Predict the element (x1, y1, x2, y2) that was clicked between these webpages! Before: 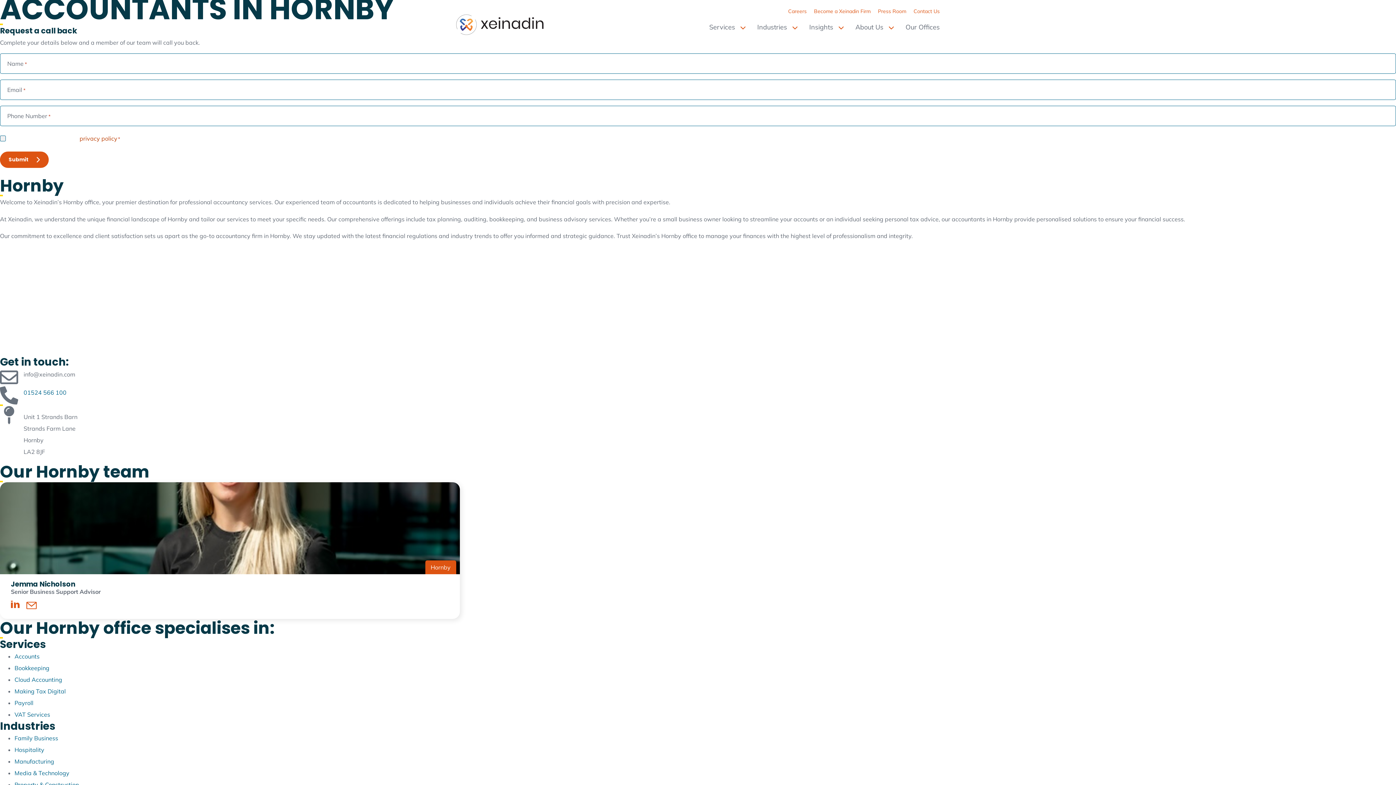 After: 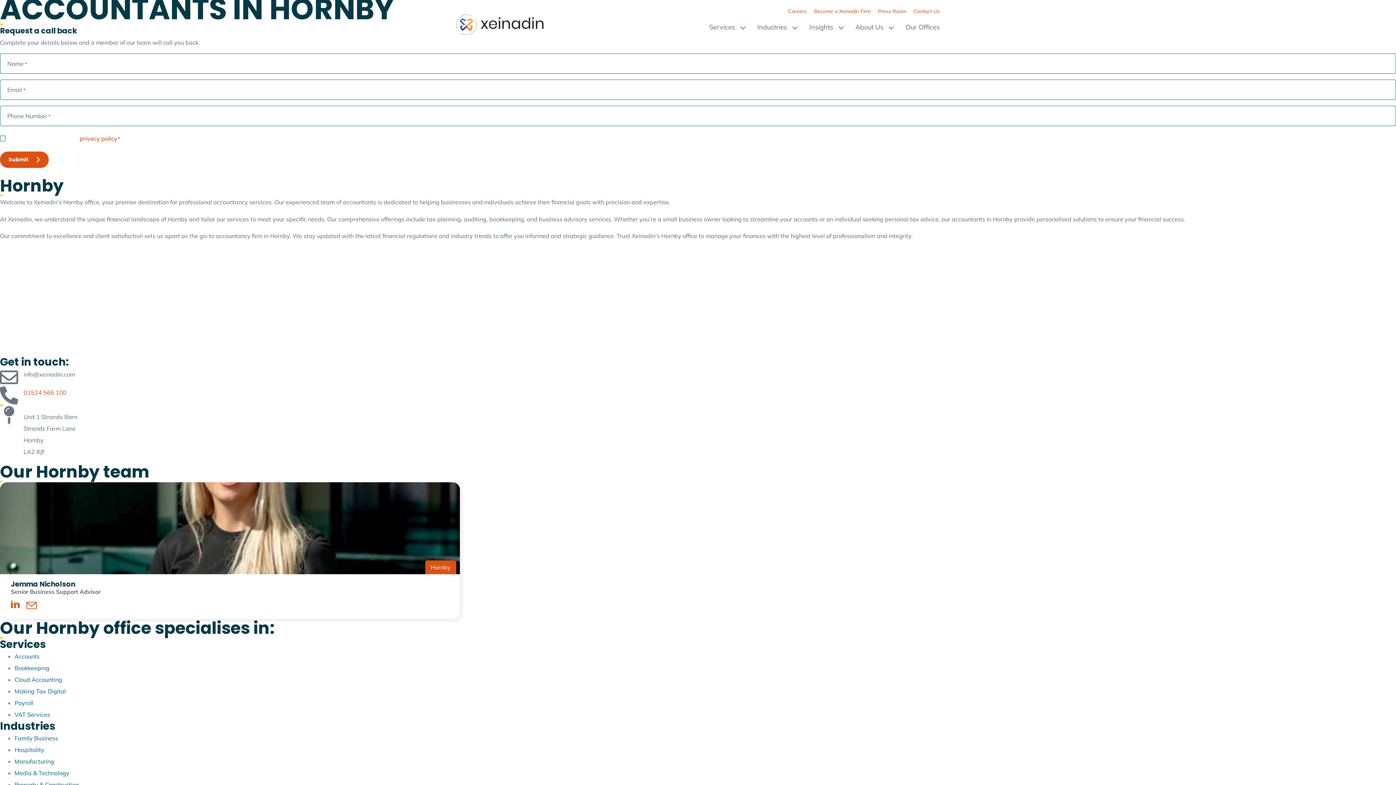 Action: label: 01524 566 100 bbox: (23, 389, 66, 396)